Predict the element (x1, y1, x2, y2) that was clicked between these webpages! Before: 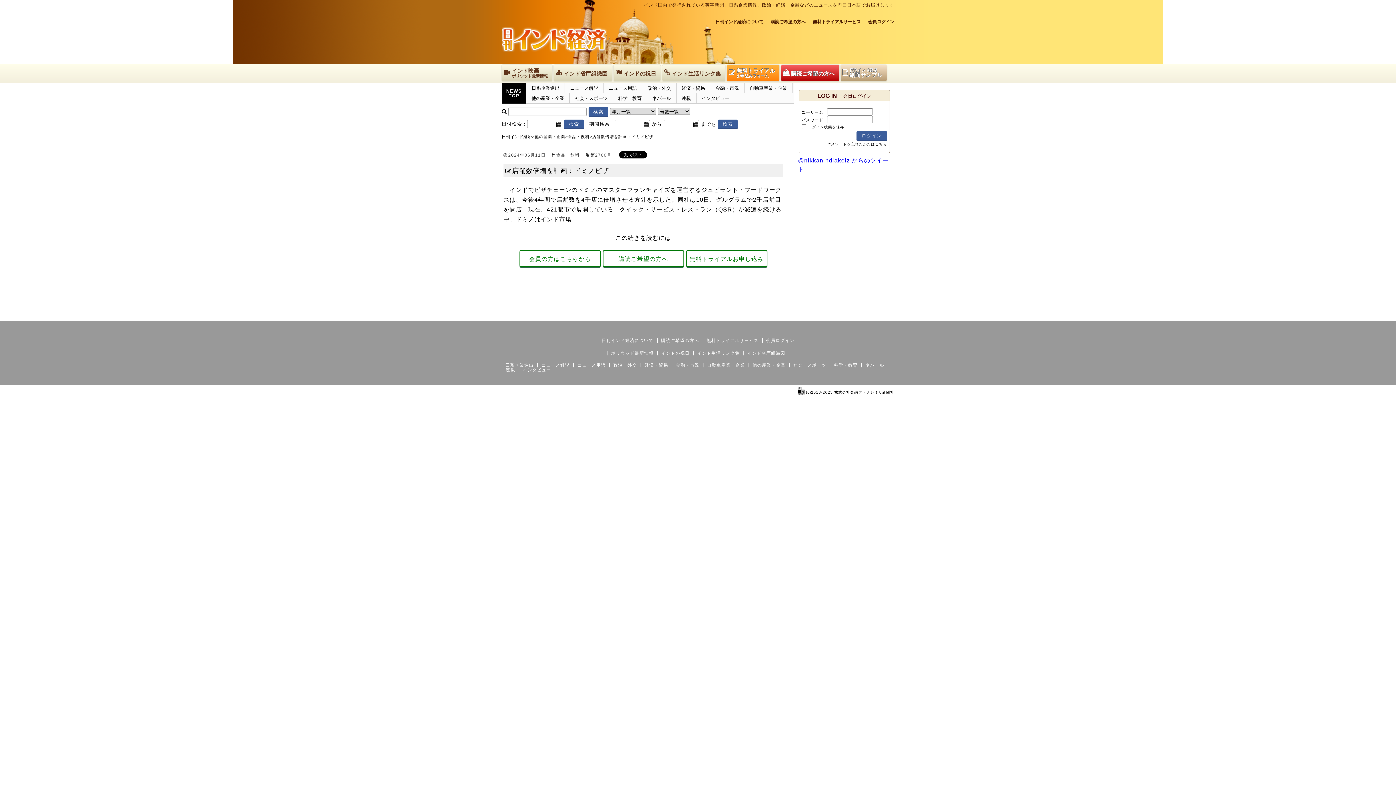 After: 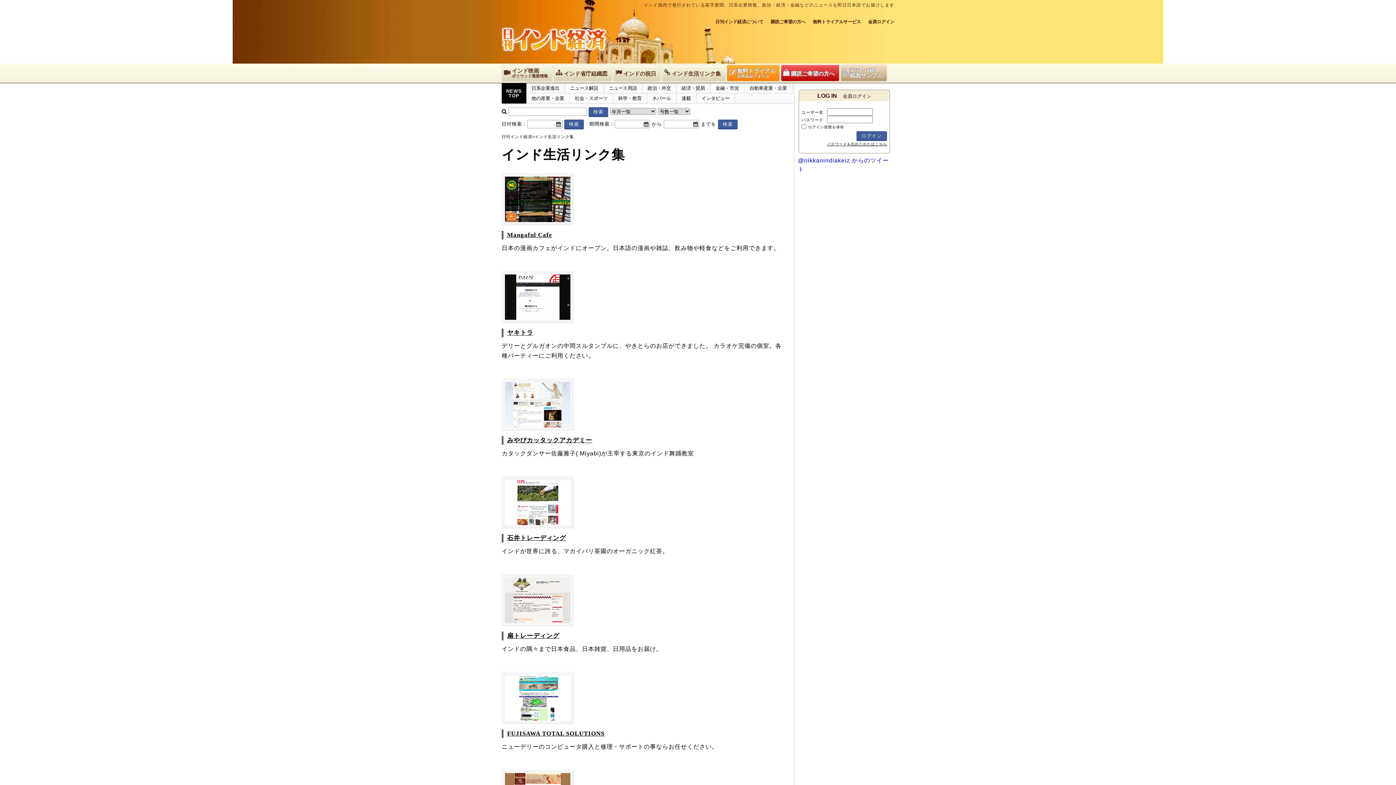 Action: label: インド生活リンク集 bbox: (697, 350, 740, 356)